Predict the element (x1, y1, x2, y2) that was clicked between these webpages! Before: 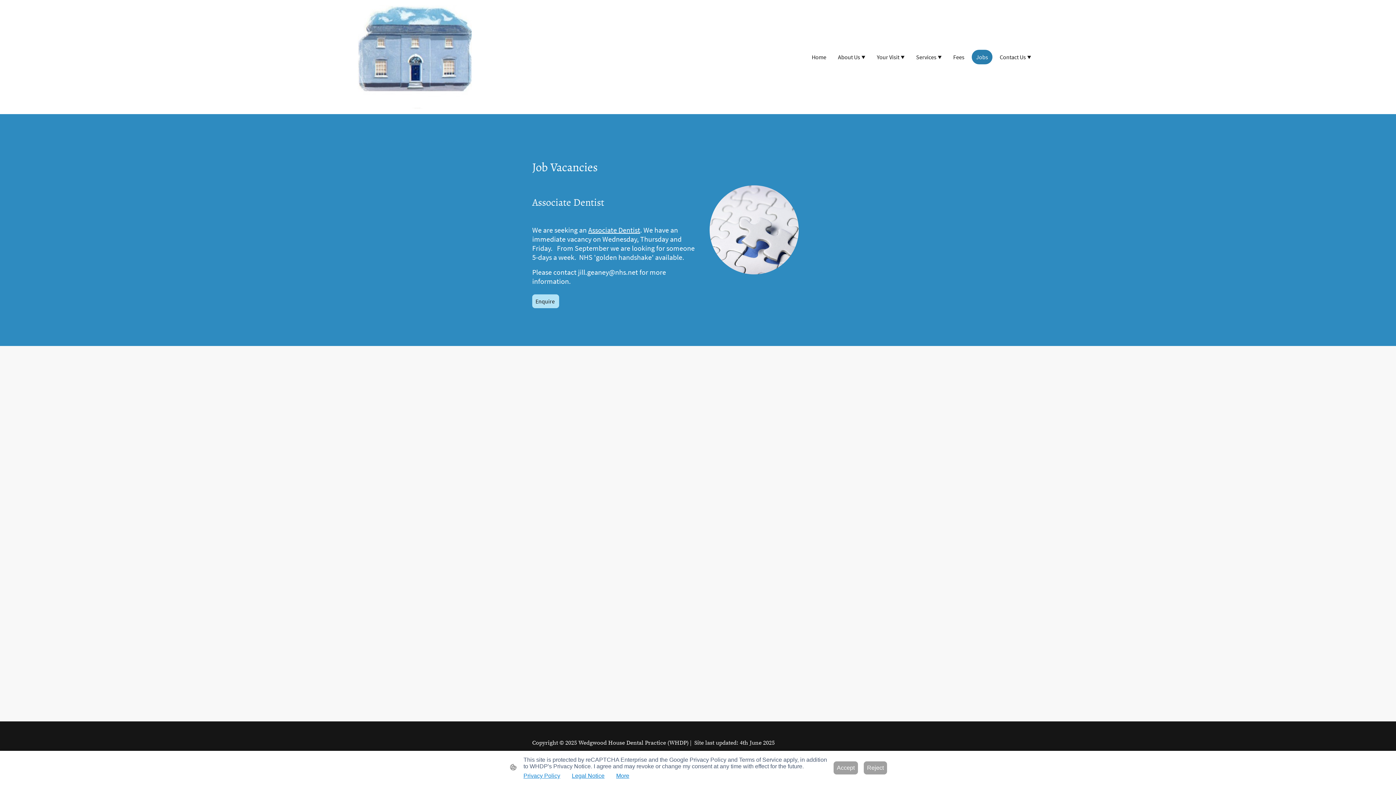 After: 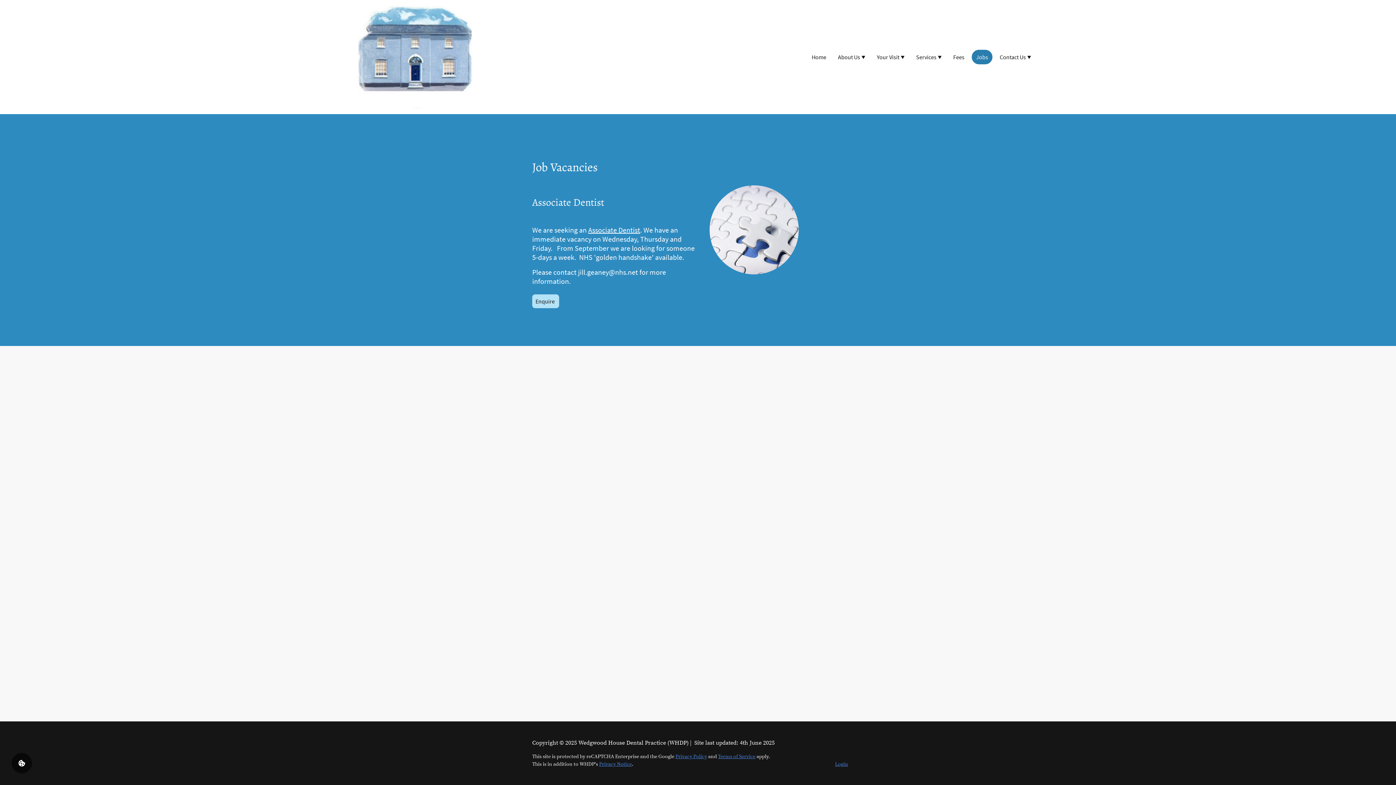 Action: bbox: (833, 761, 858, 774) label: Accept